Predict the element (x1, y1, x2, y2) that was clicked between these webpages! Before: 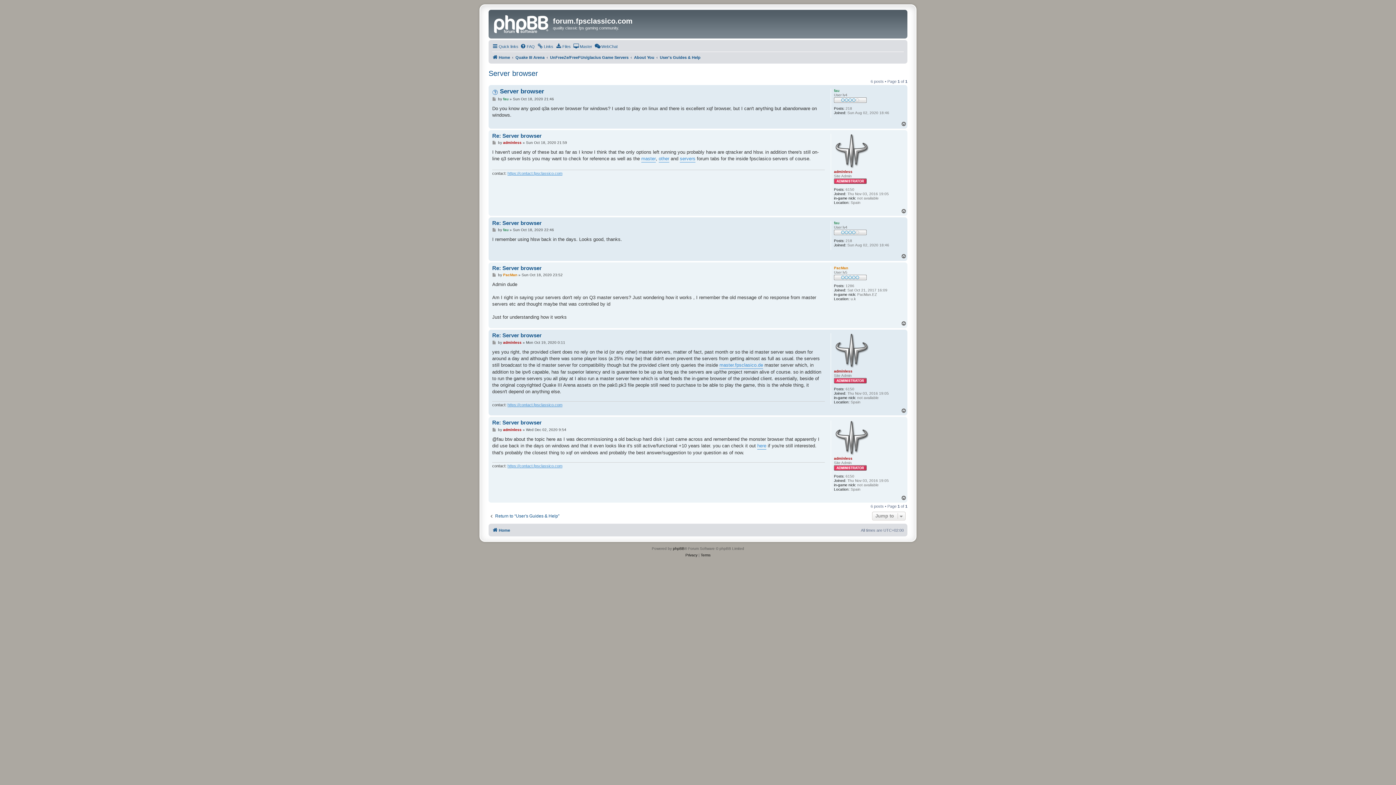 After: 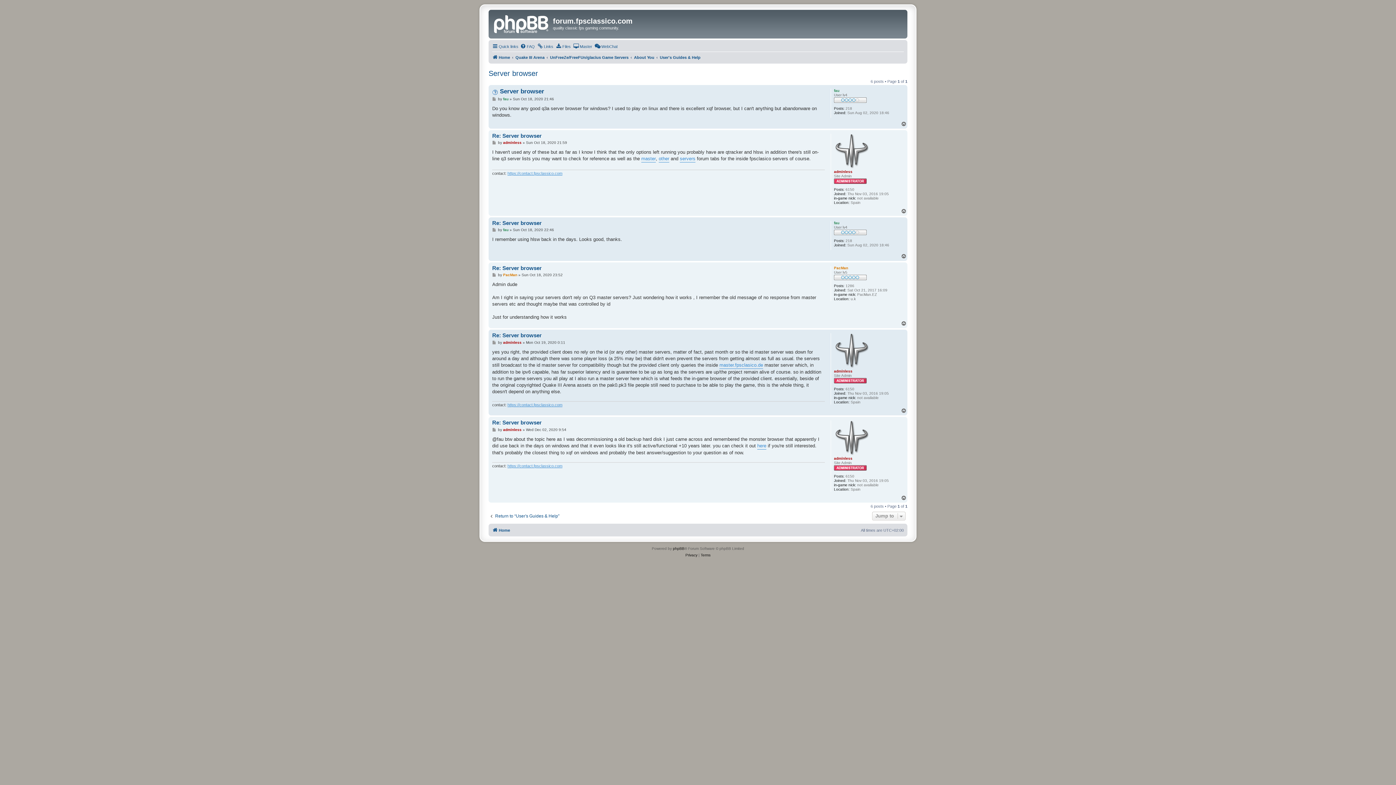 Action: label: Top bbox: (901, 208, 907, 214)